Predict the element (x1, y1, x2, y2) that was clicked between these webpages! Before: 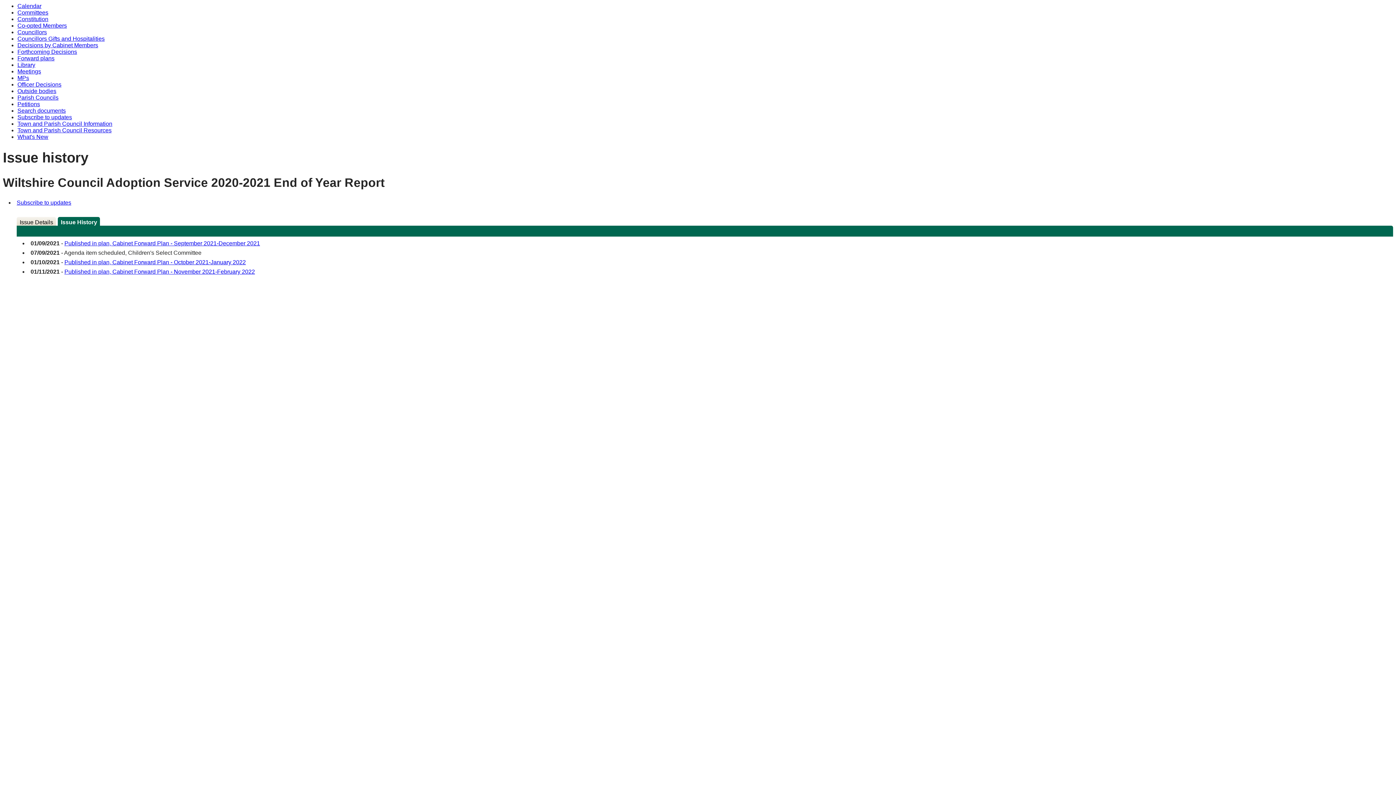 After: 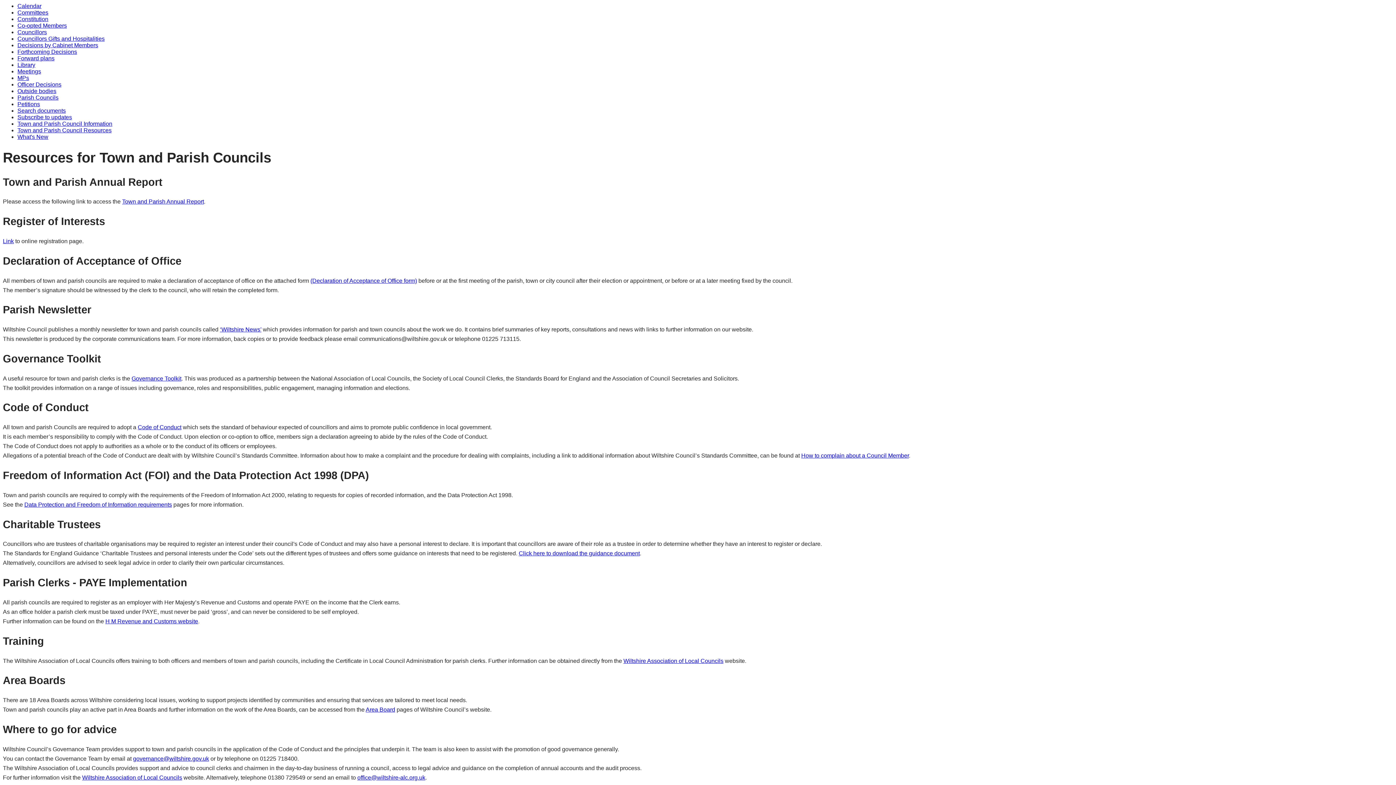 Action: bbox: (17, 127, 111, 133) label: Town and Parish Council Resources